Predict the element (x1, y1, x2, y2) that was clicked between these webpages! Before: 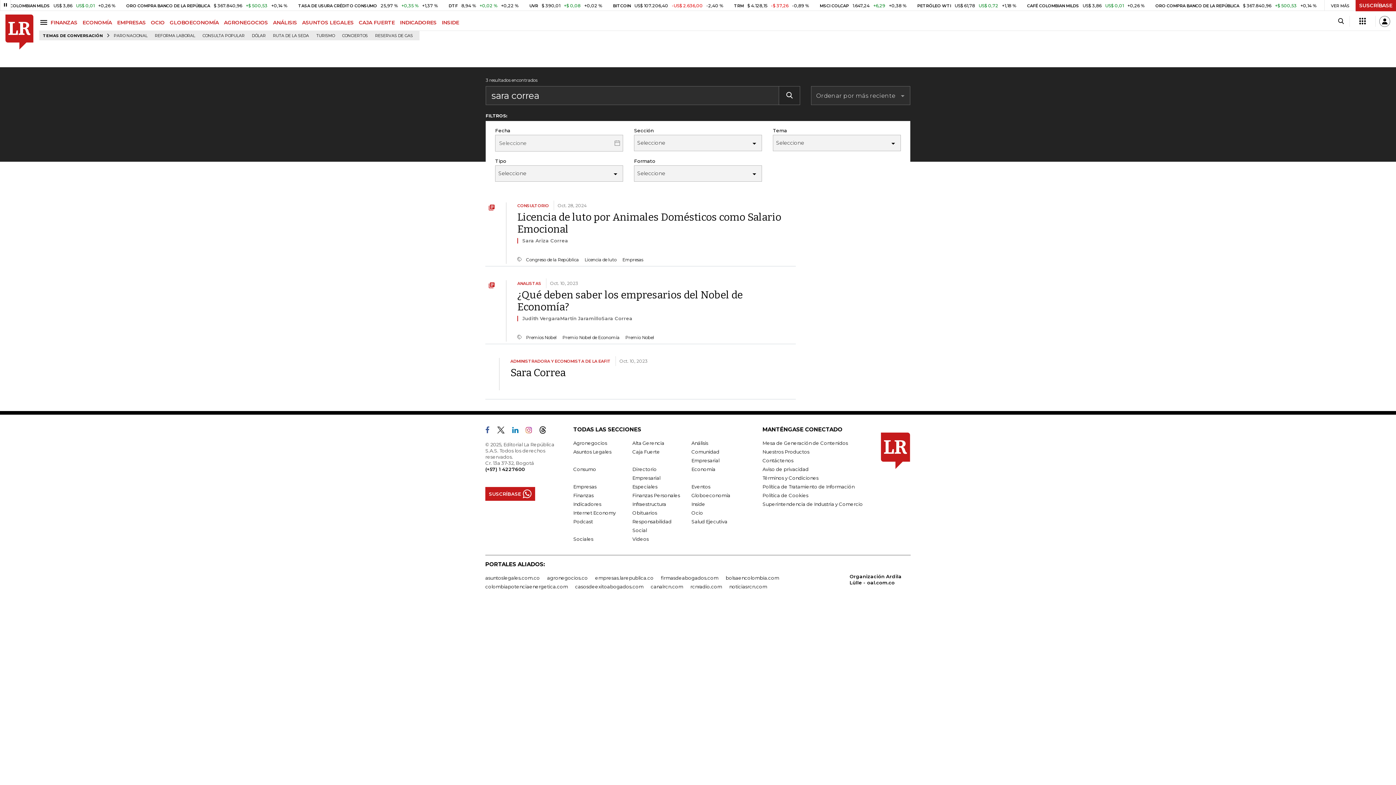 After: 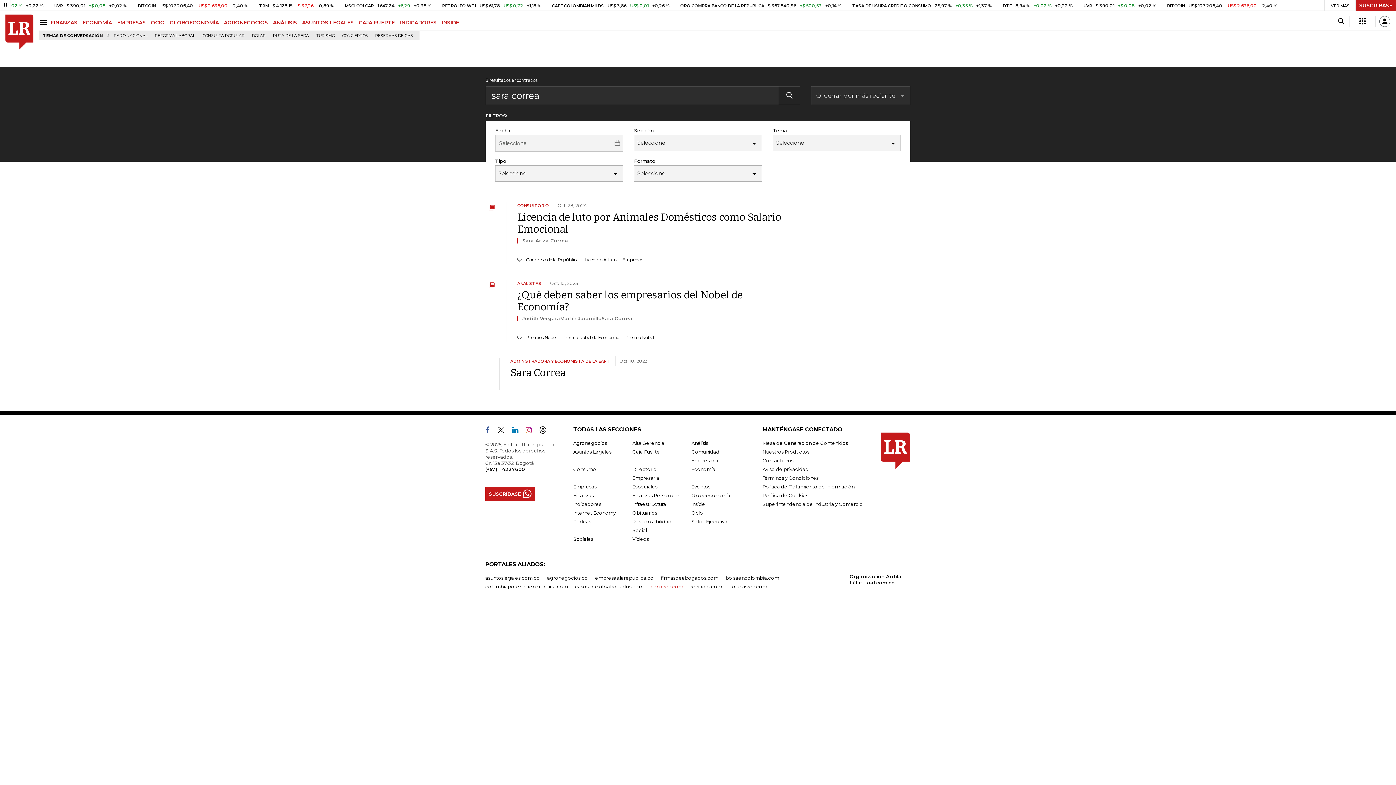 Action: label: canalrcn.com bbox: (650, 584, 689, 589)